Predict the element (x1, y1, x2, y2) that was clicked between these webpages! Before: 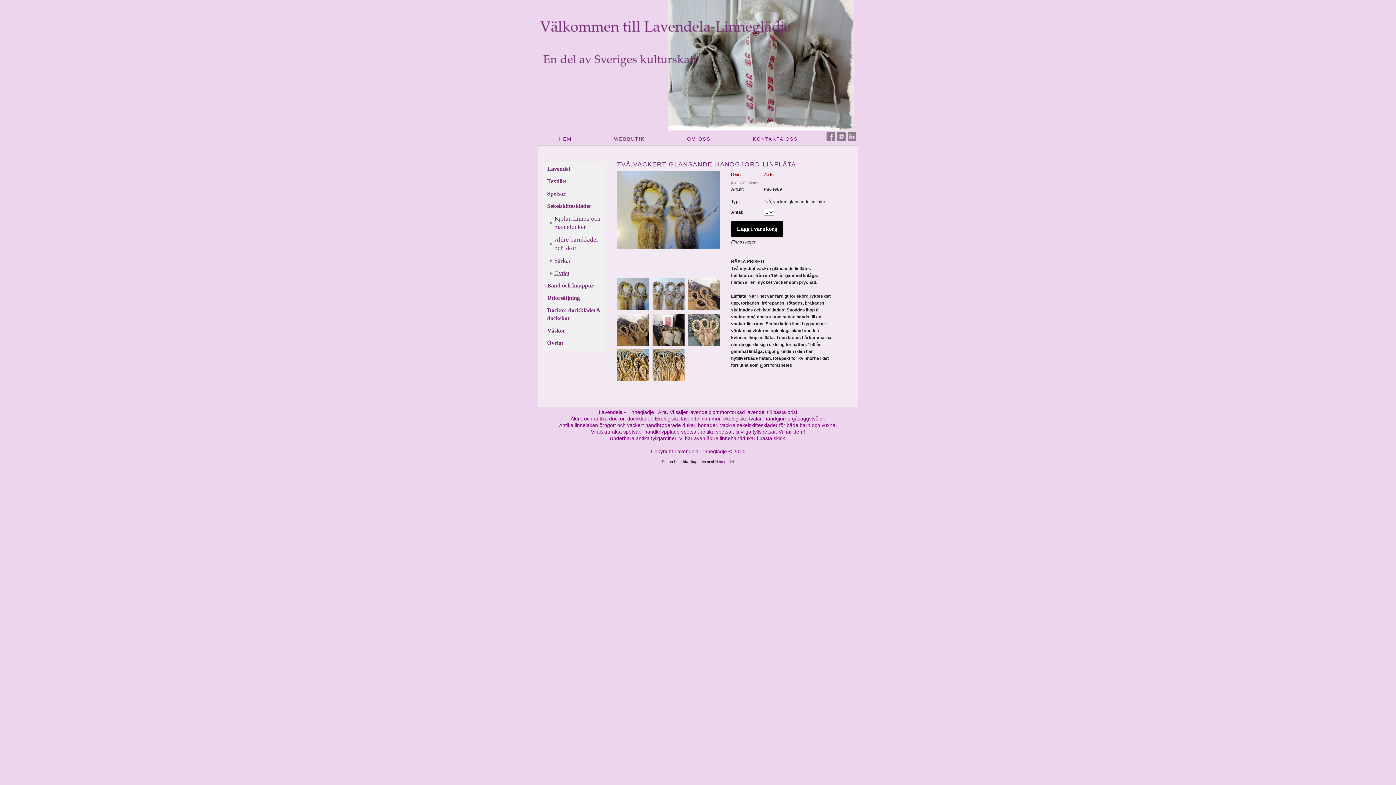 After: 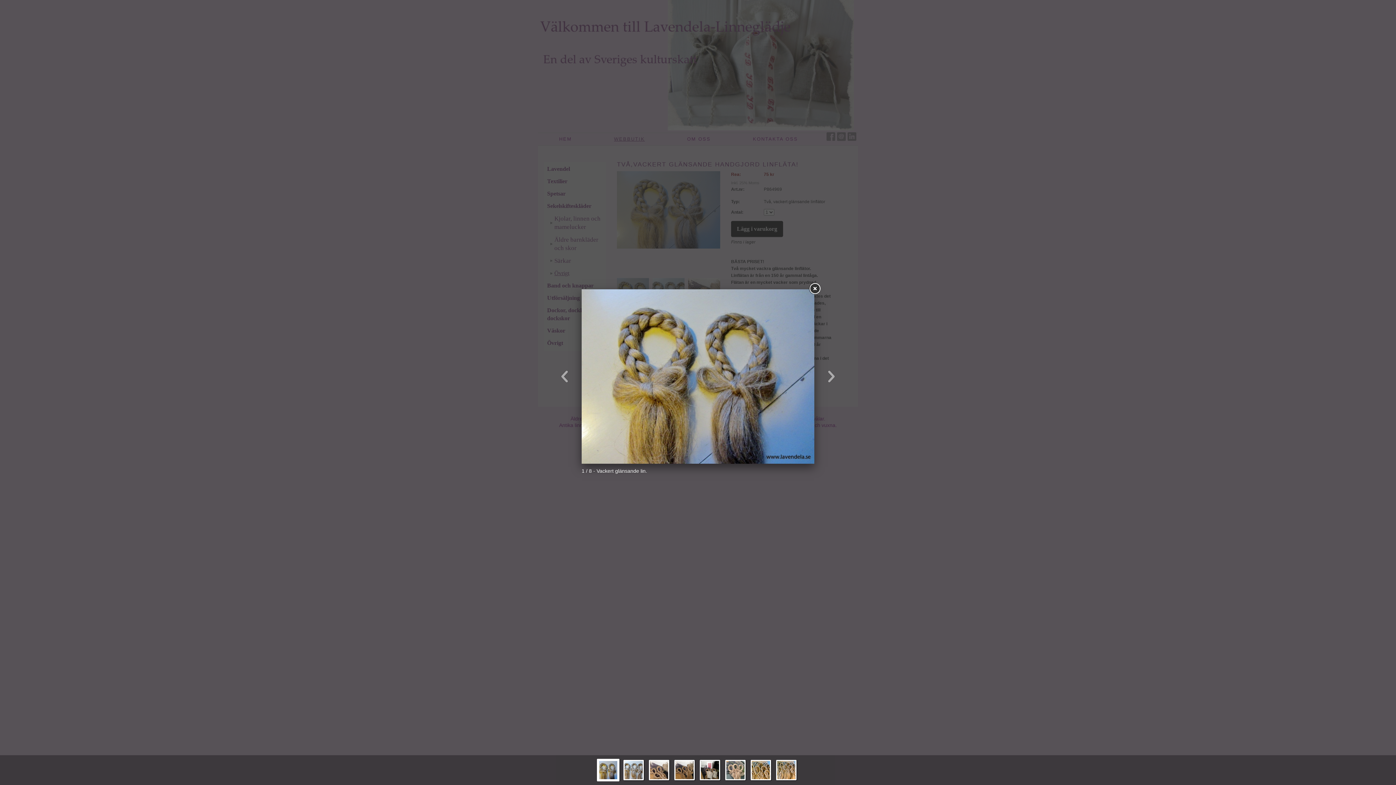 Action: bbox: (617, 244, 720, 249)